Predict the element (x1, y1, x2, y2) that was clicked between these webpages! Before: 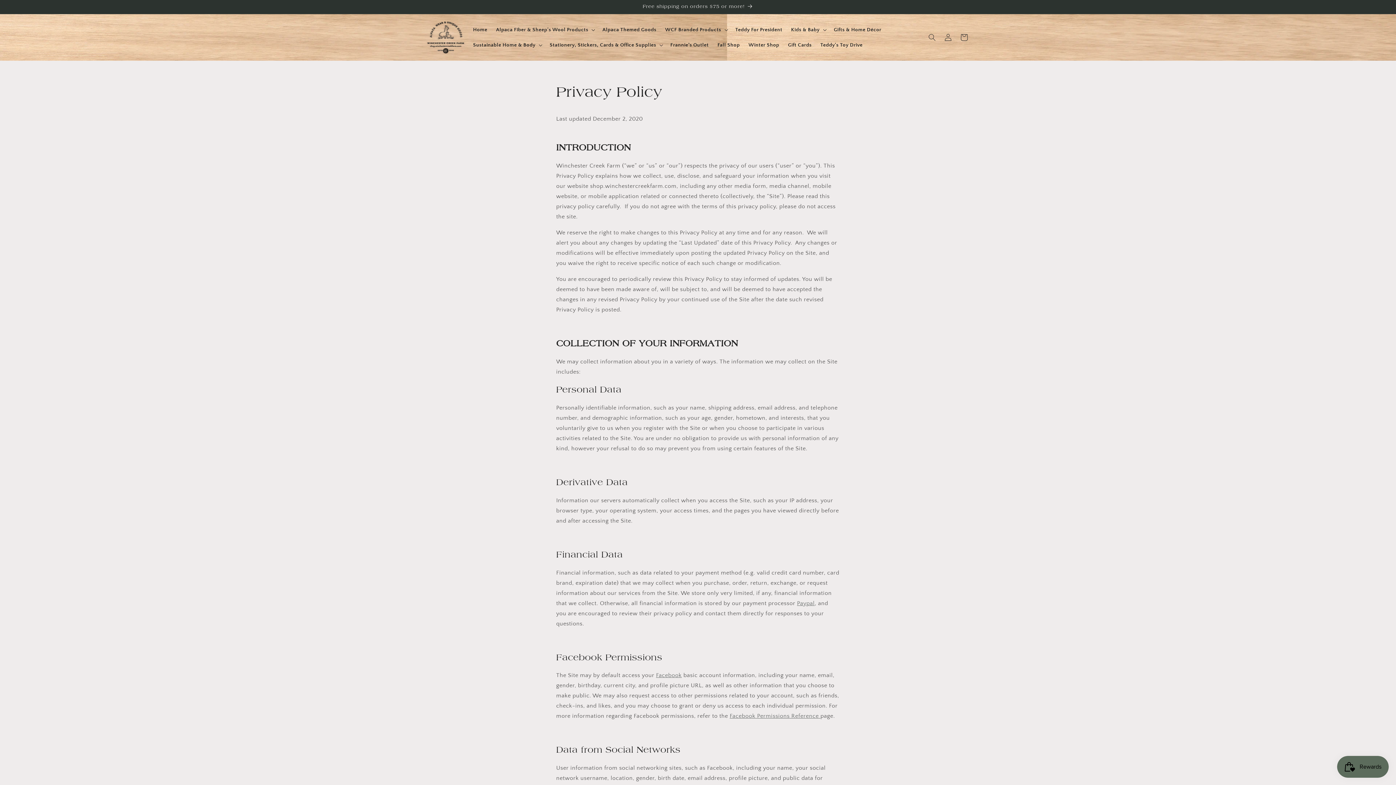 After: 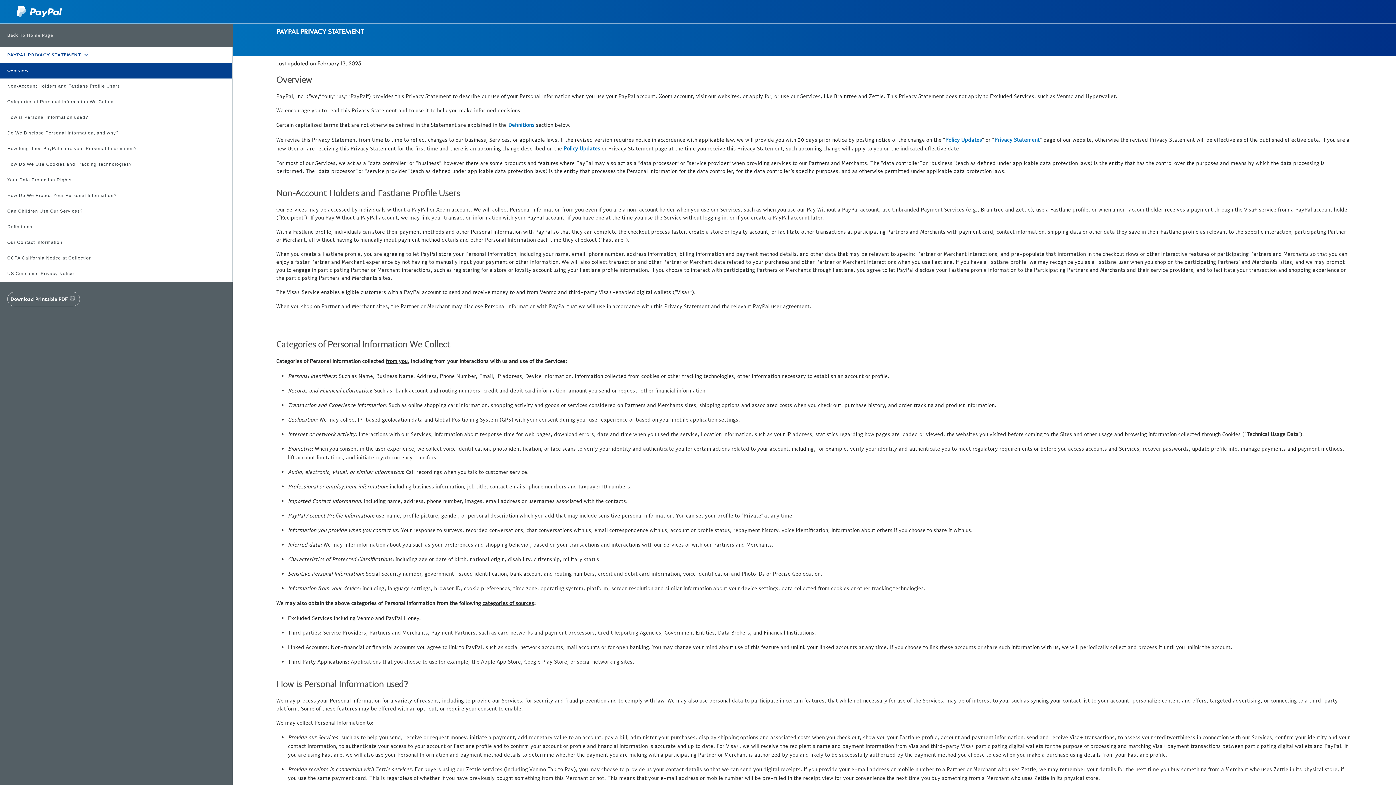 Action: label: Paypal bbox: (797, 600, 814, 606)